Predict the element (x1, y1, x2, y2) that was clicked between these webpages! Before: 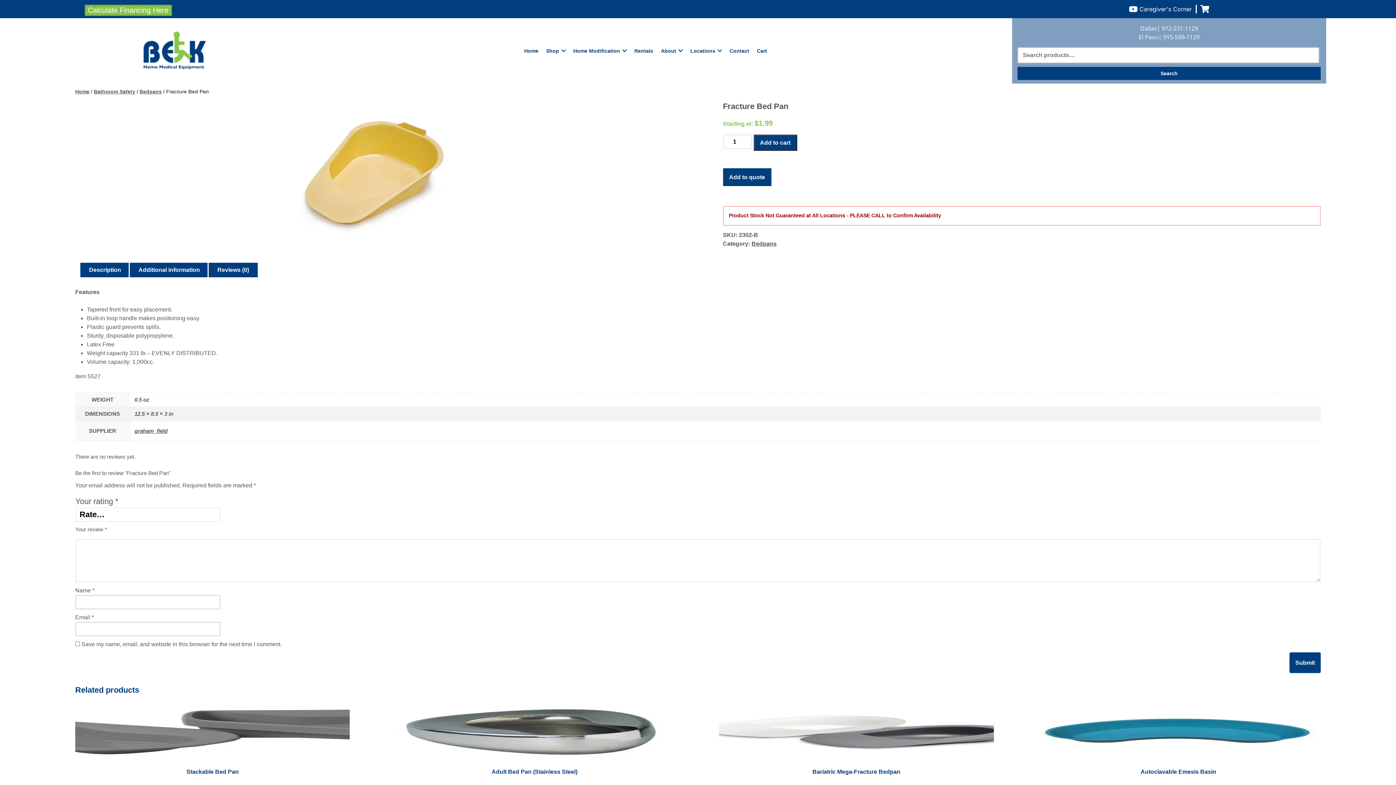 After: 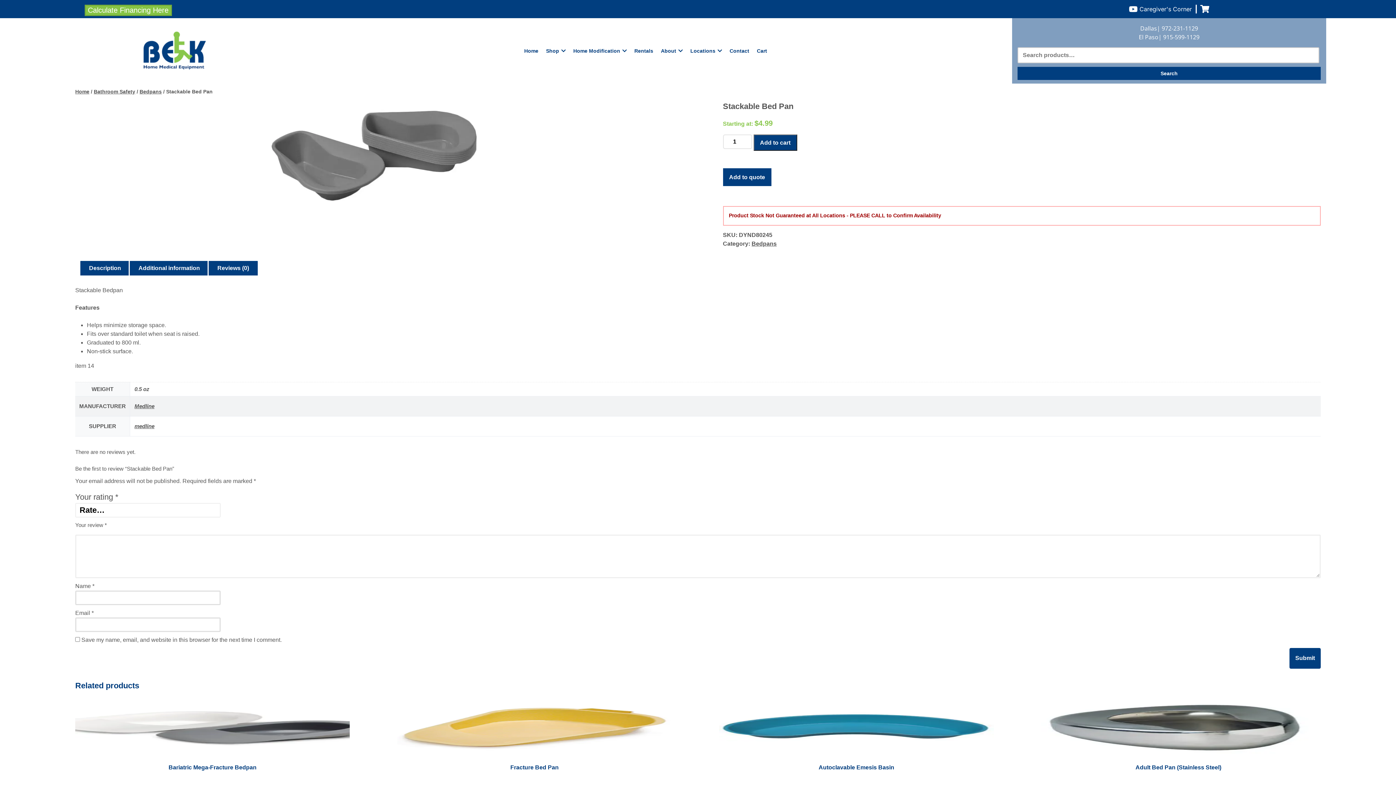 Action: label: Stackable Bed Pan bbox: (75, 705, 349, 779)